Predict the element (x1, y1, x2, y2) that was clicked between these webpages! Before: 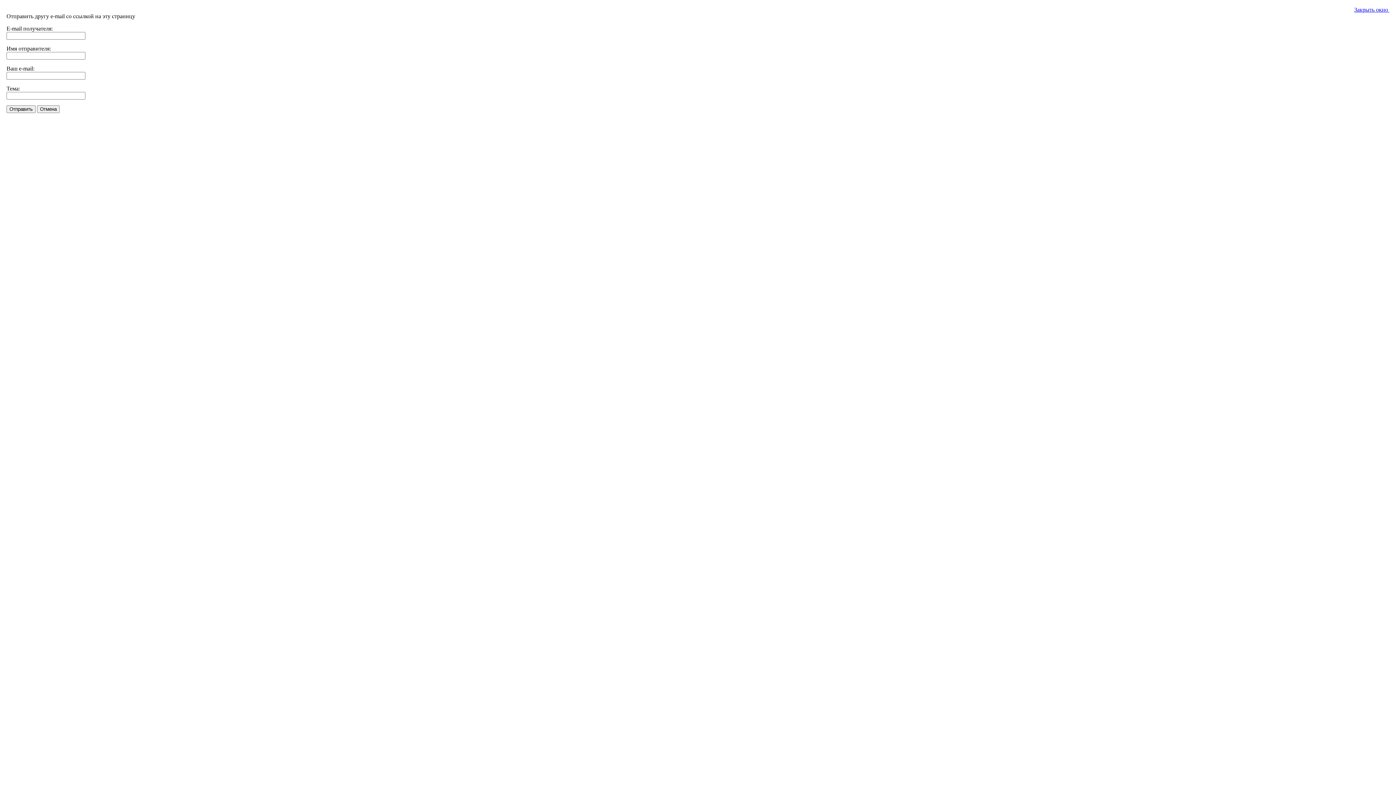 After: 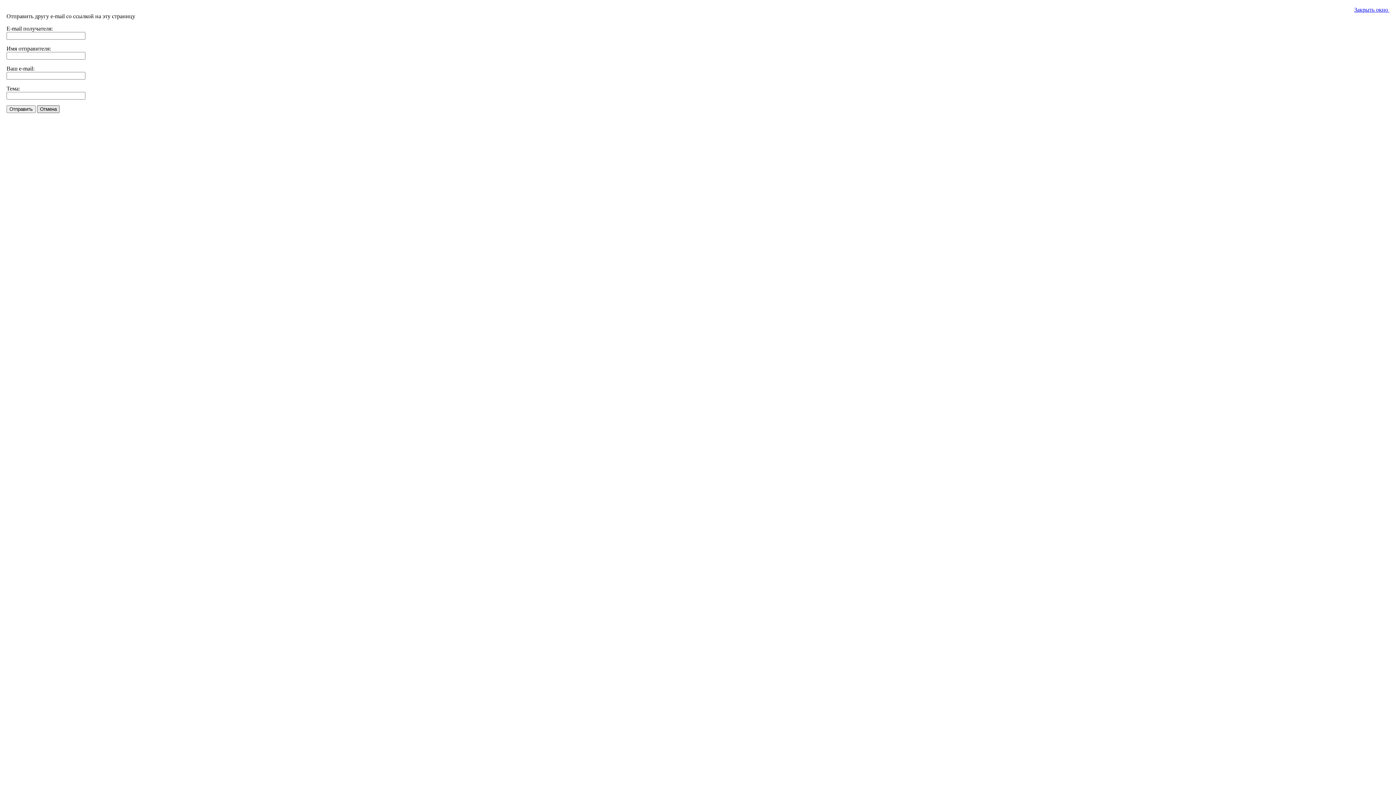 Action: bbox: (37, 105, 59, 113) label: Отмена